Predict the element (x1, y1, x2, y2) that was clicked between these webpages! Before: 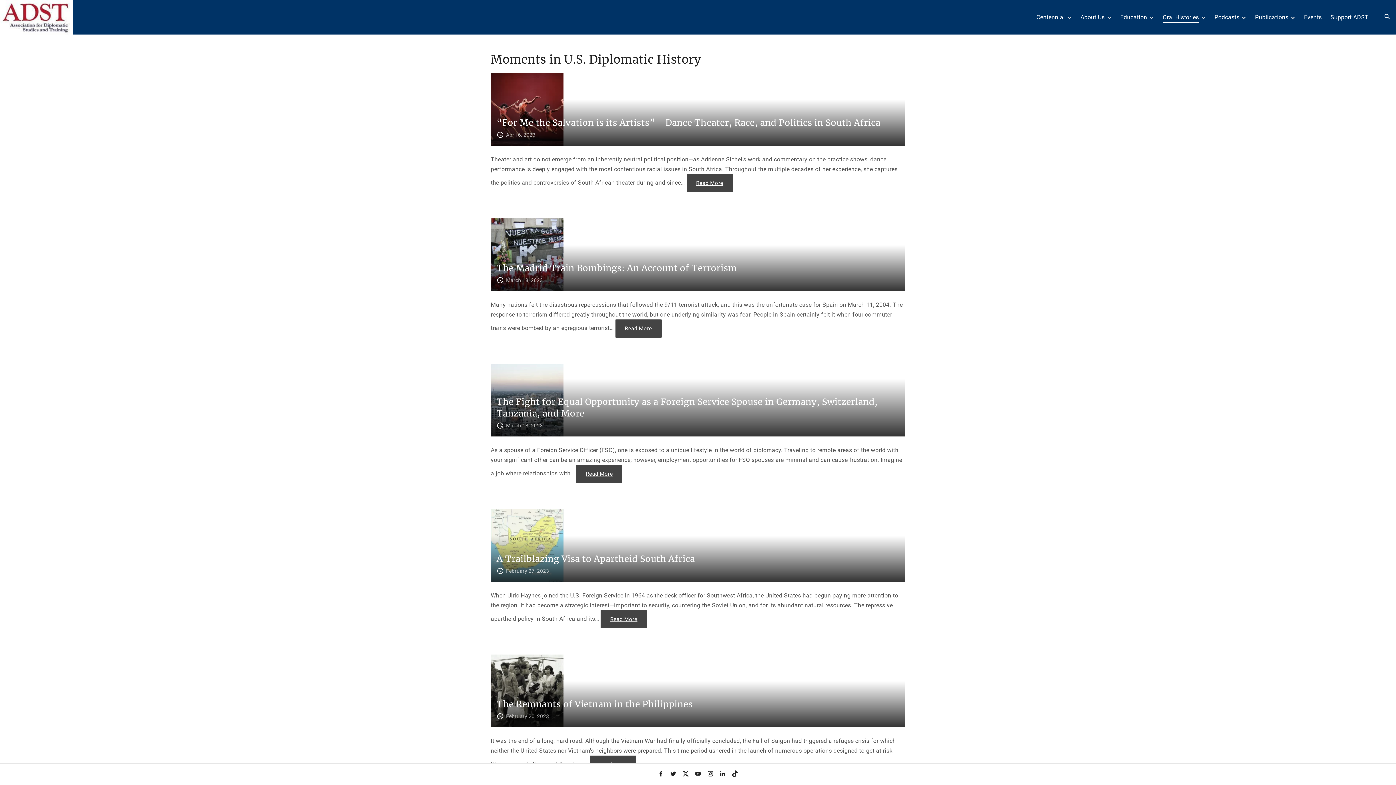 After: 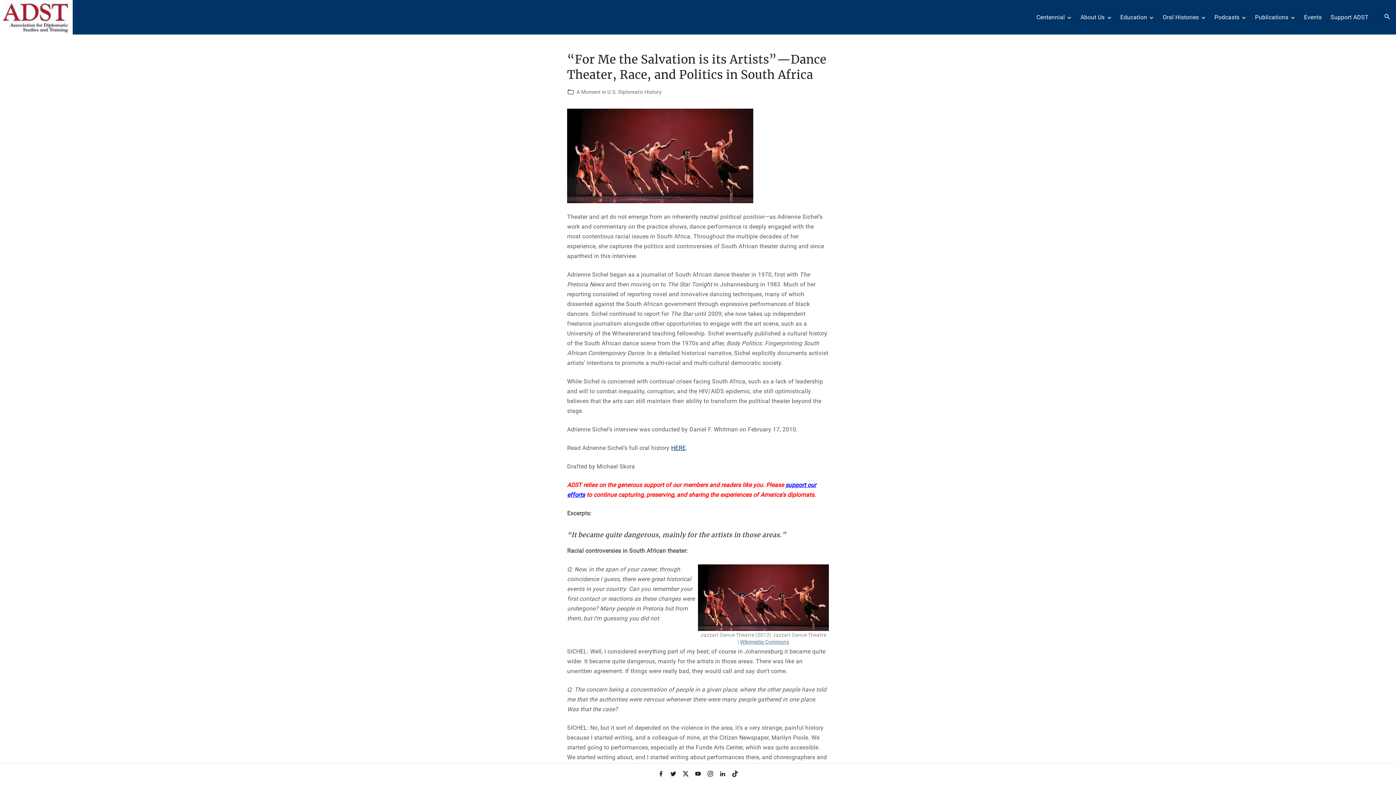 Action: label: “For Me the Salvation is its Artists”—Dance Theater, Race, and Politics in South Africa bbox: (496, 117, 880, 128)